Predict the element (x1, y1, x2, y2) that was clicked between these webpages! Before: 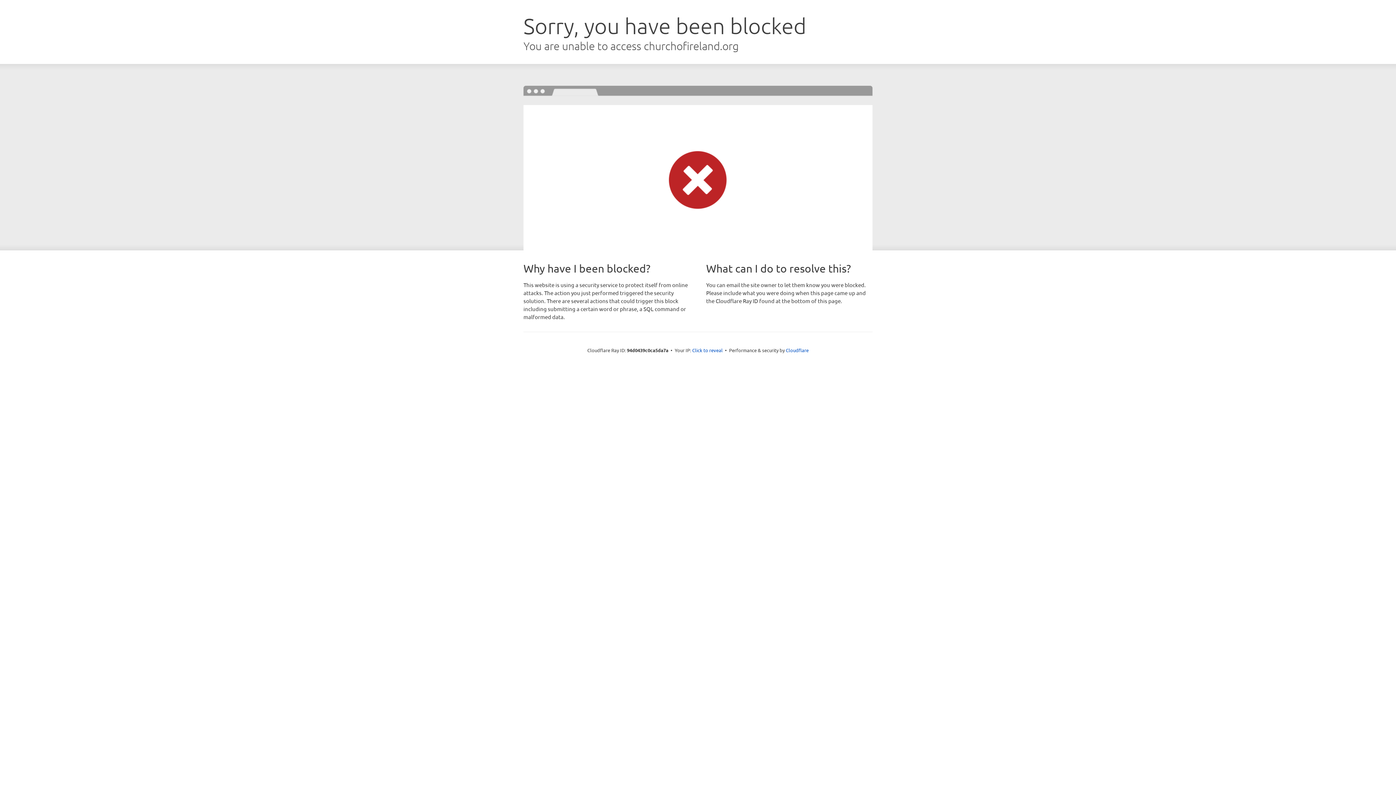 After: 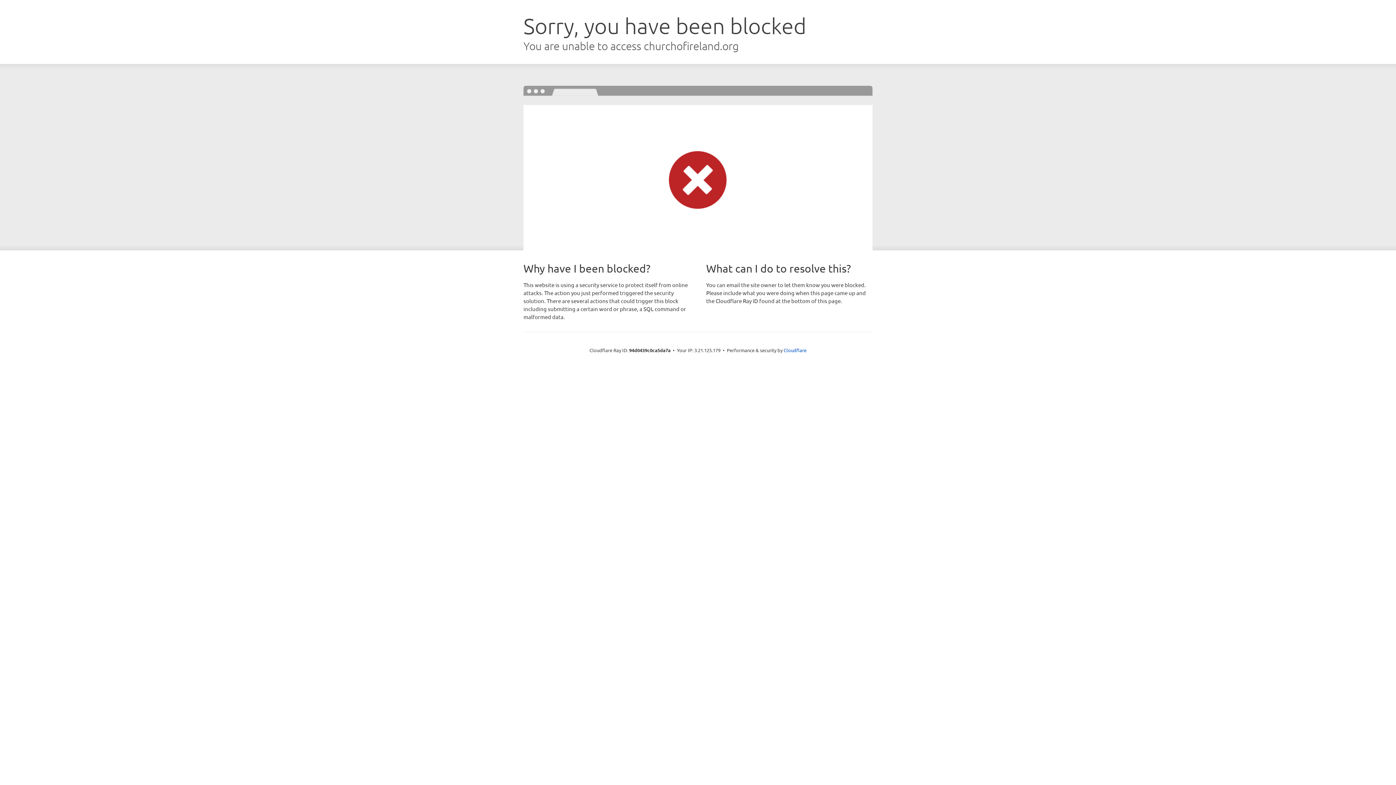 Action: bbox: (692, 346, 722, 353) label: Click to reveal